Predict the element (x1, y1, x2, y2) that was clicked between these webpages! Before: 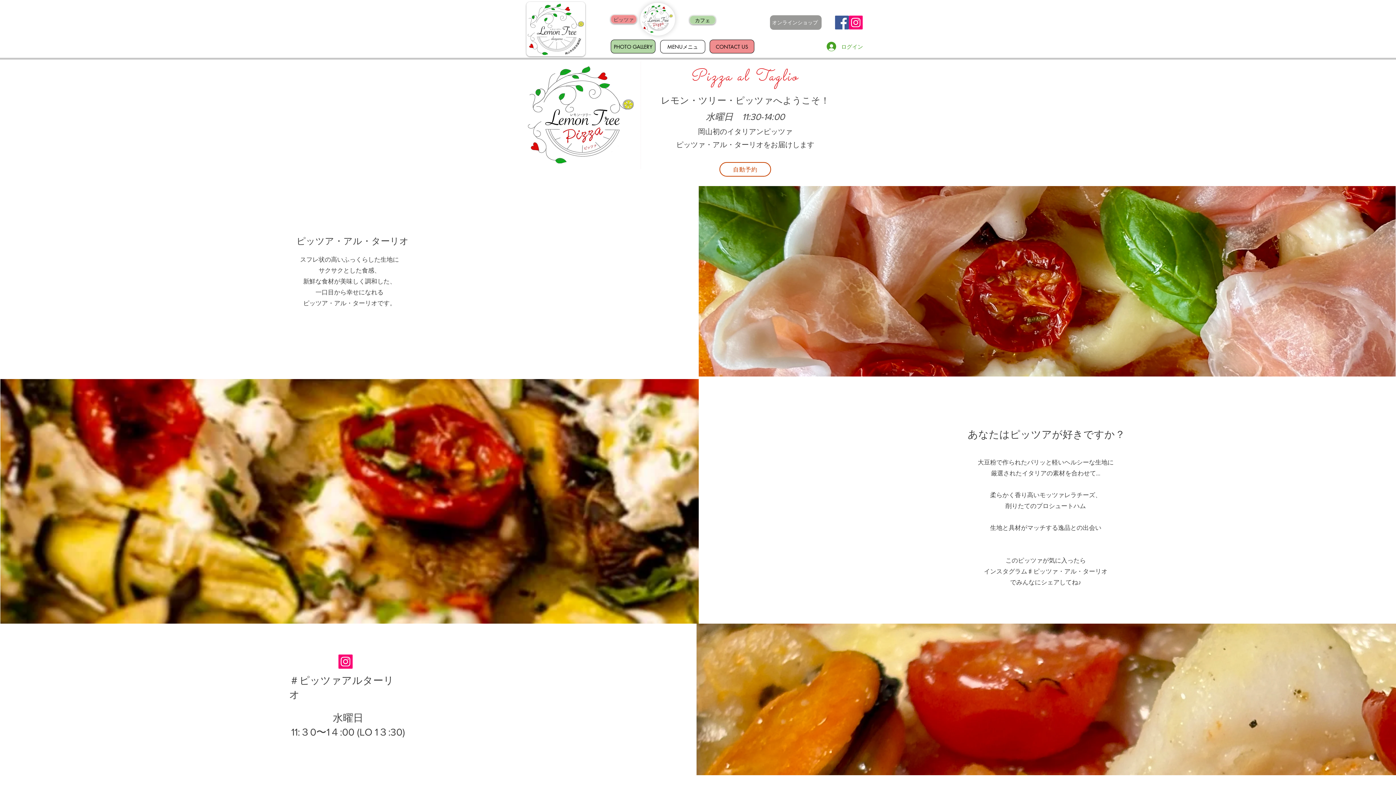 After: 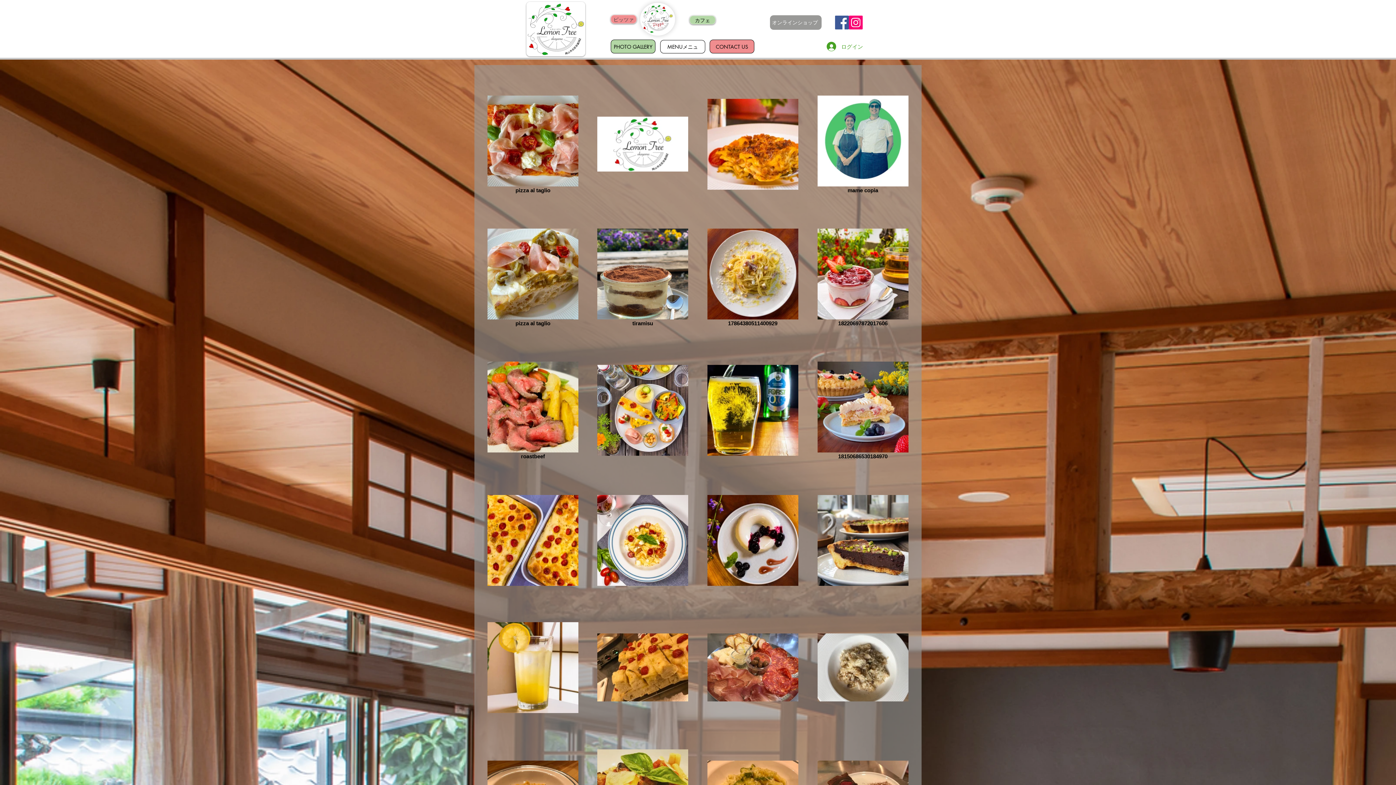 Action: label: PHOTO GALLERY bbox: (610, 39, 655, 53)